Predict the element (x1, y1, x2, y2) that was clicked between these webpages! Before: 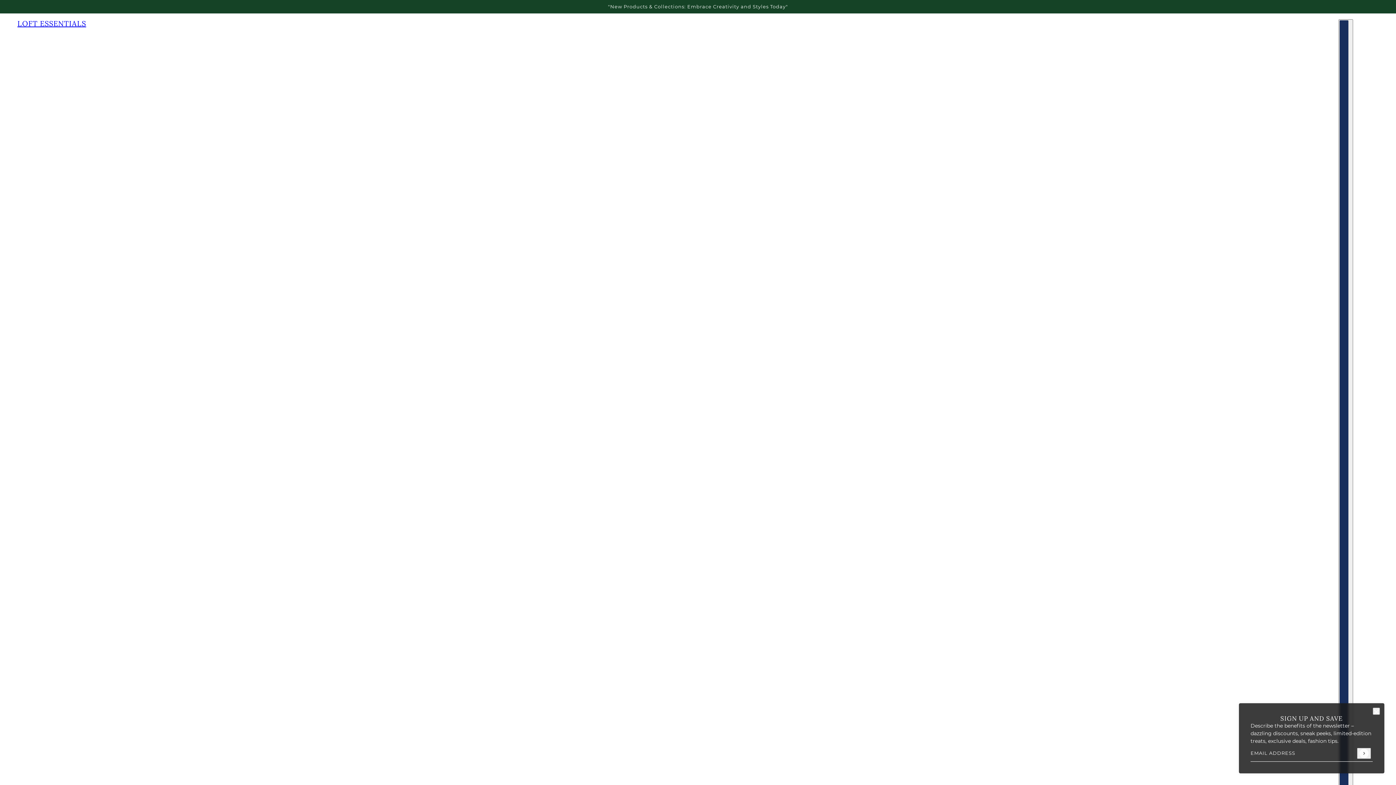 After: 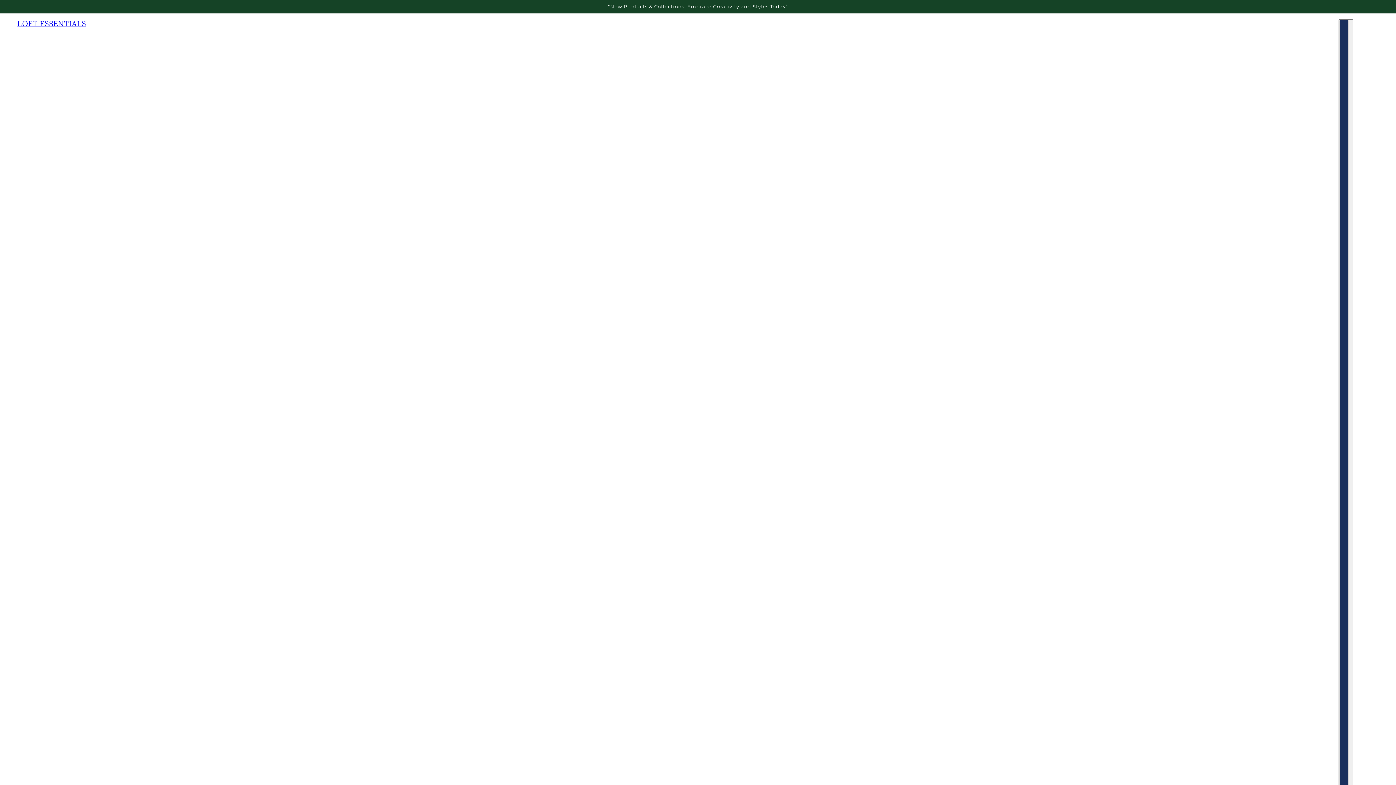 Action: label: close bbox: (1373, 708, 1380, 715)